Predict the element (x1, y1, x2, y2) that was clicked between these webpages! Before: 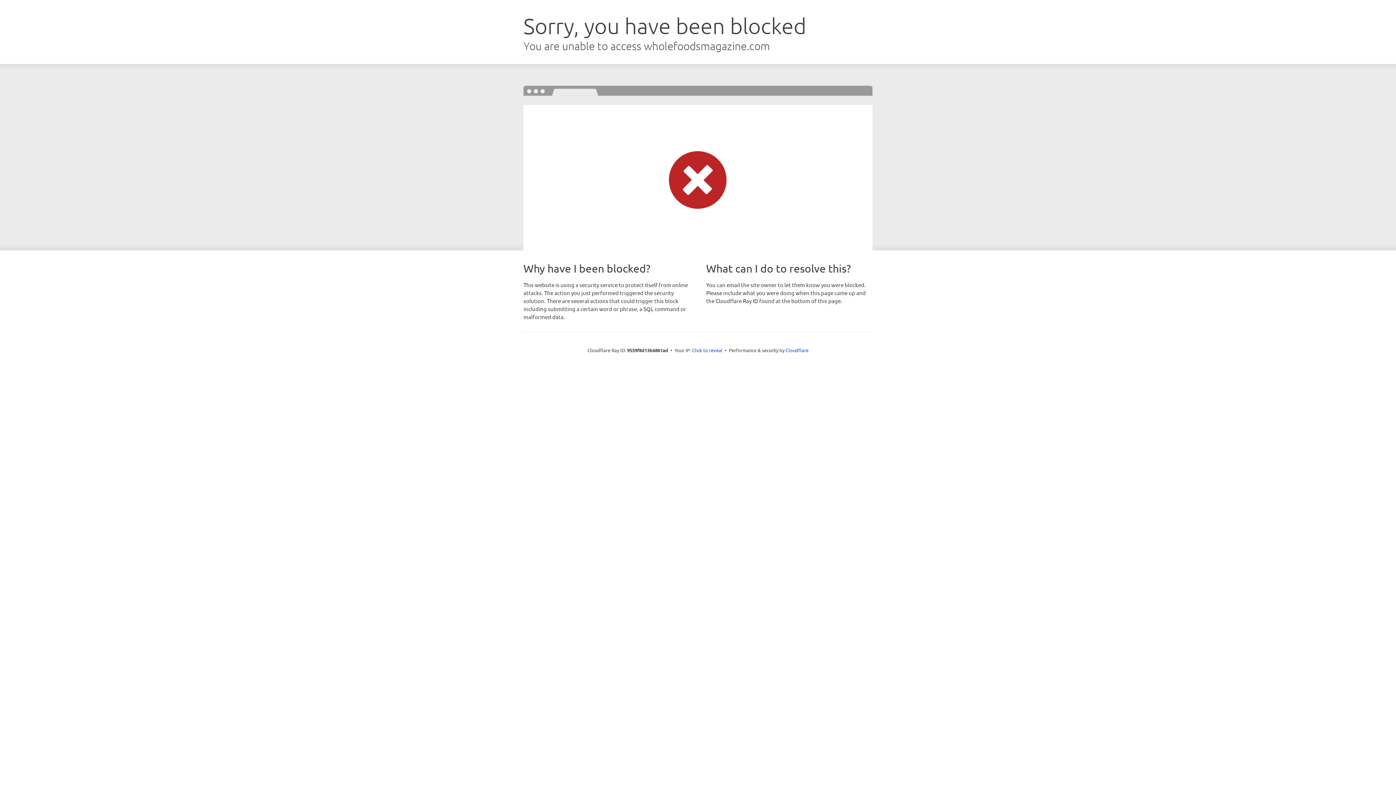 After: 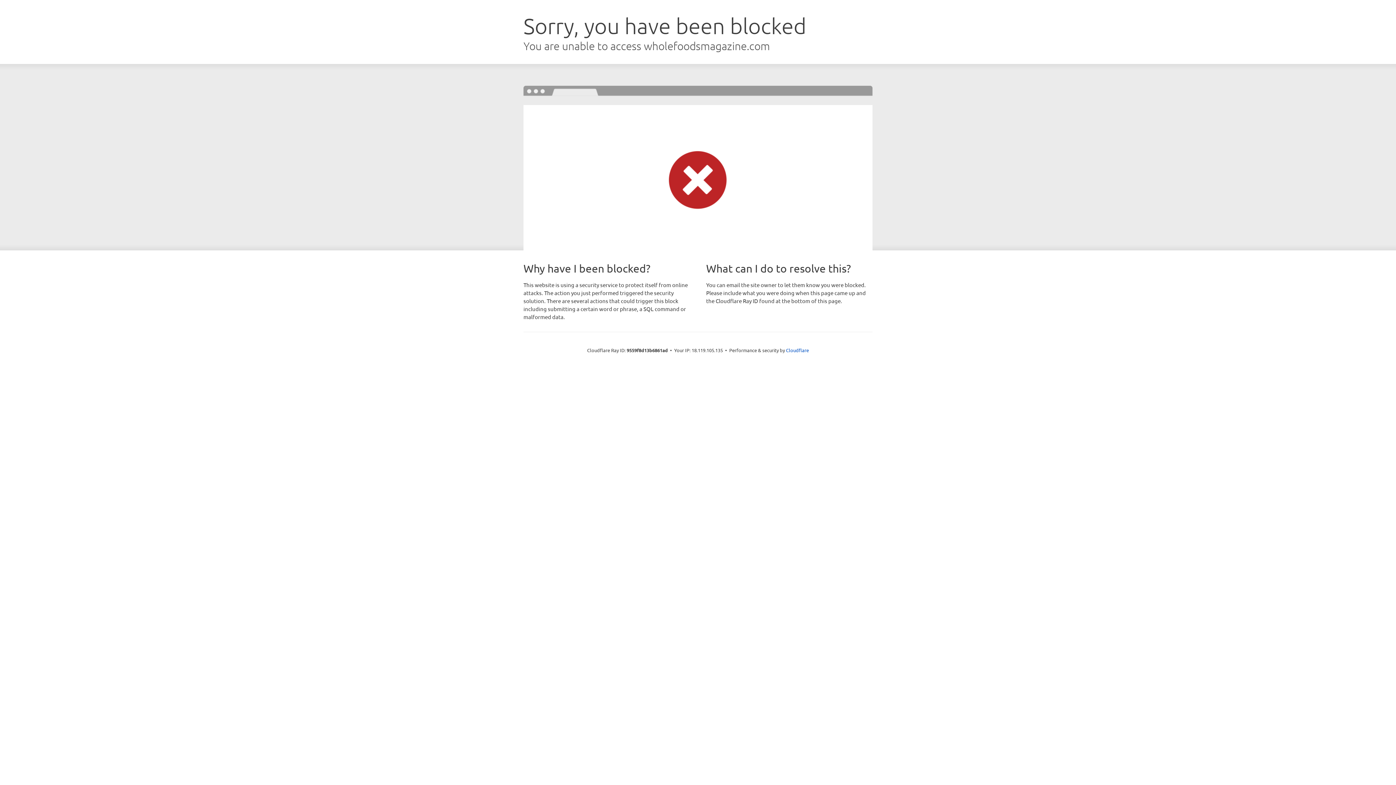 Action: label: Click to reveal bbox: (692, 346, 722, 353)